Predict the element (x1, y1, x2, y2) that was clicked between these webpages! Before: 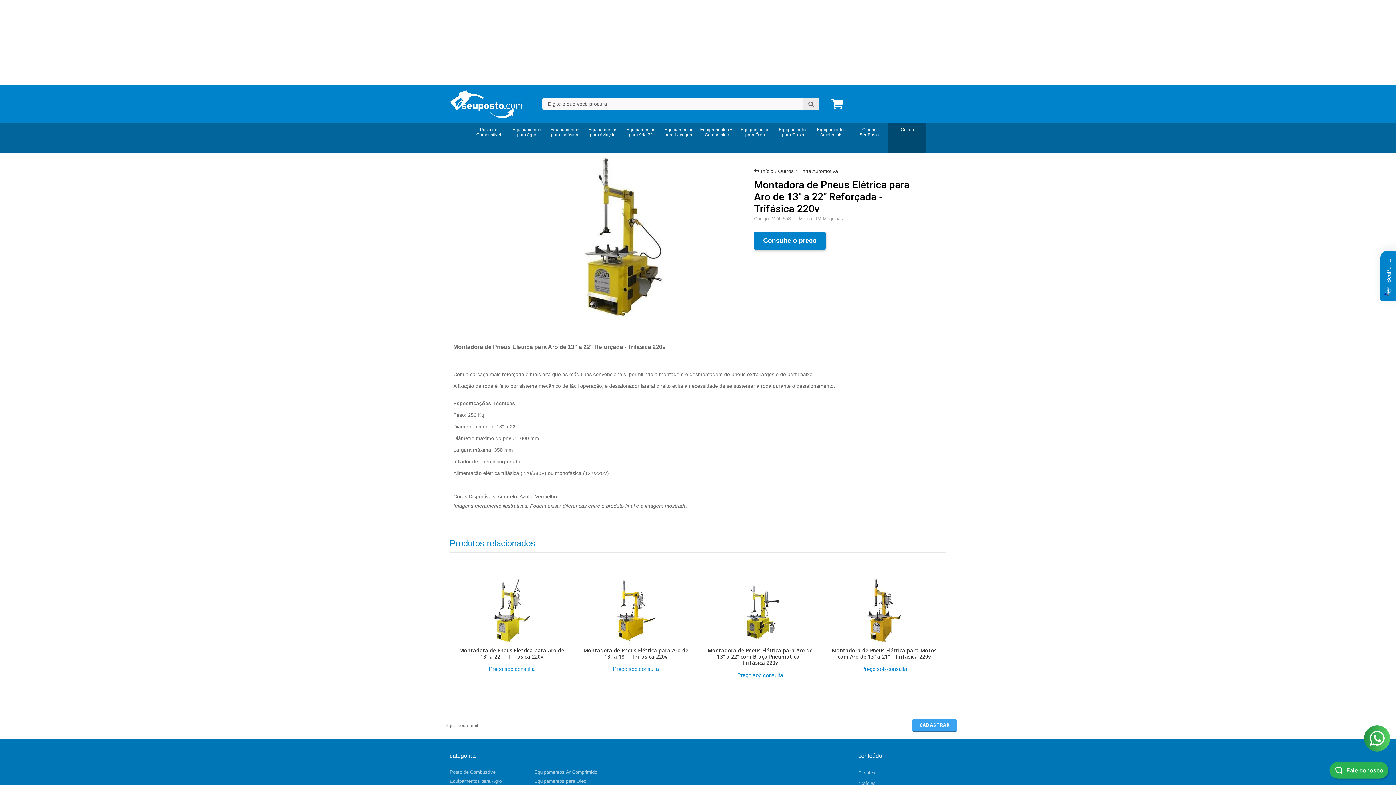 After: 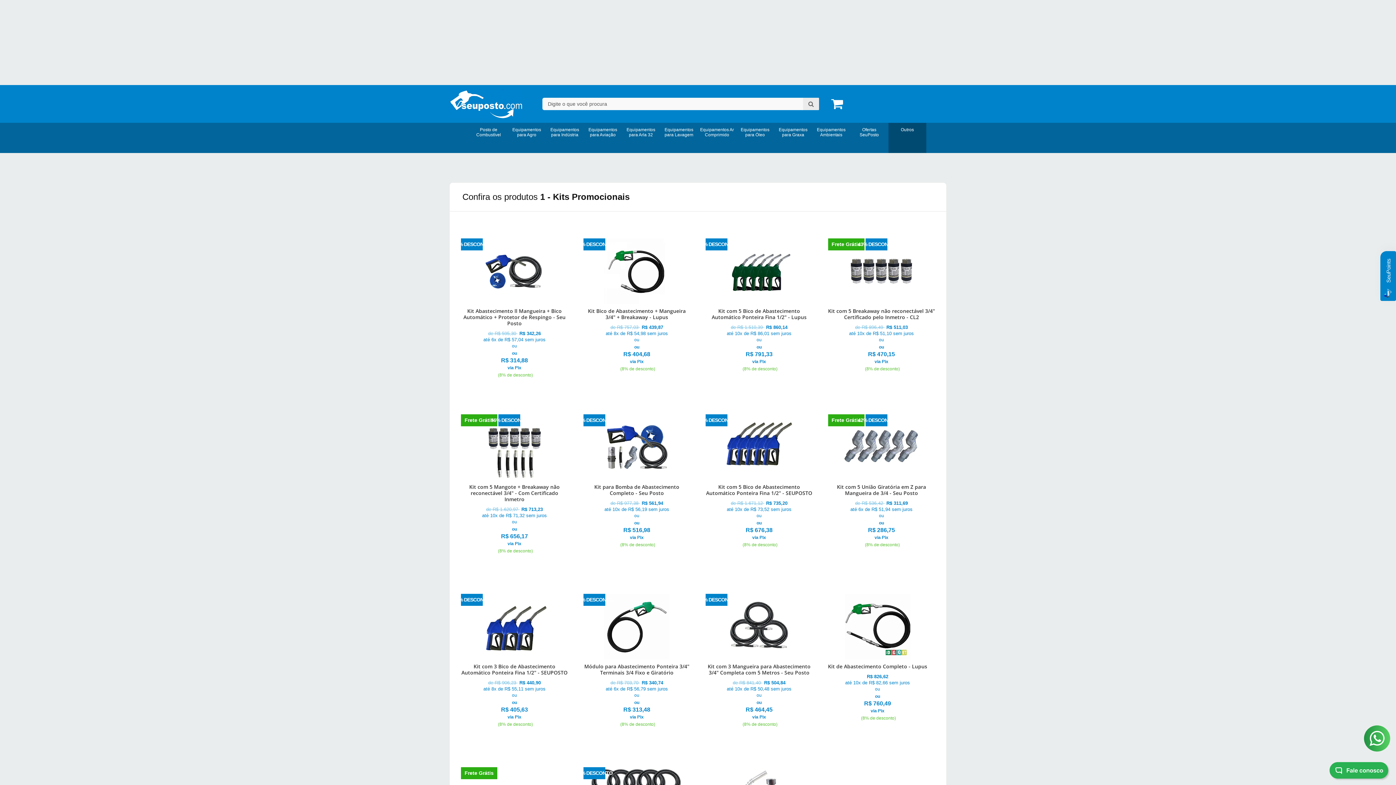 Action: label: Início bbox: (754, 168, 773, 174)